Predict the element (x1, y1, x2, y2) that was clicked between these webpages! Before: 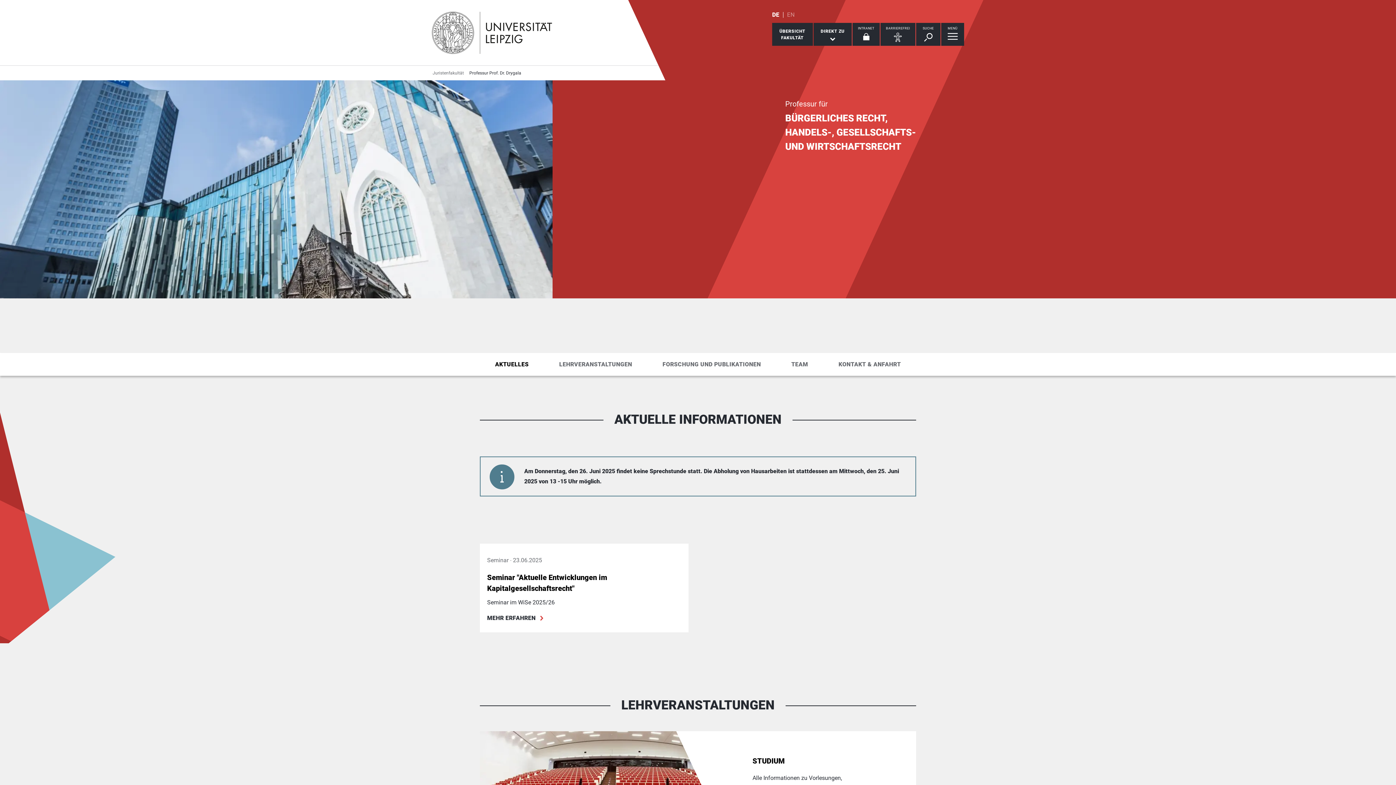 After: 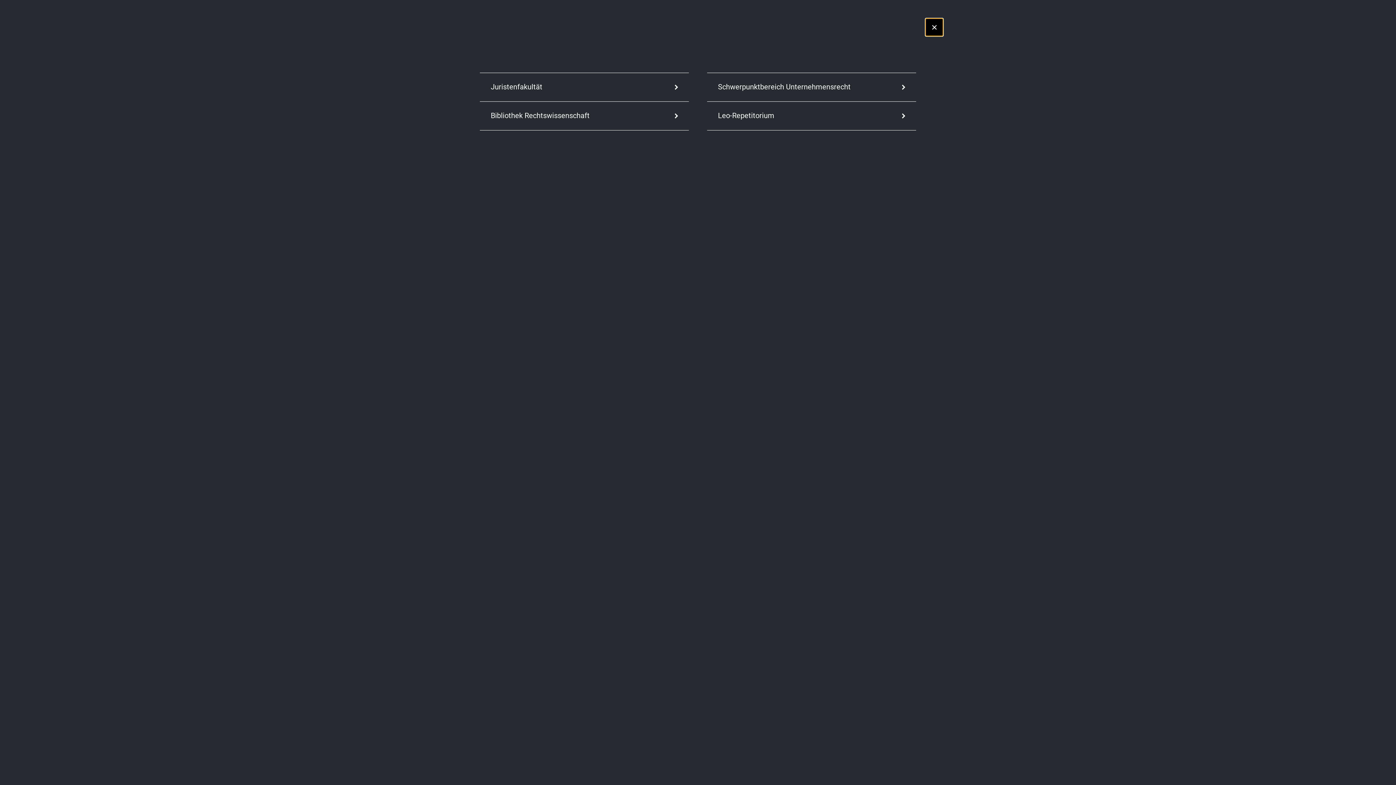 Action: label: DIREKT ZU bbox: (813, 22, 852, 45)